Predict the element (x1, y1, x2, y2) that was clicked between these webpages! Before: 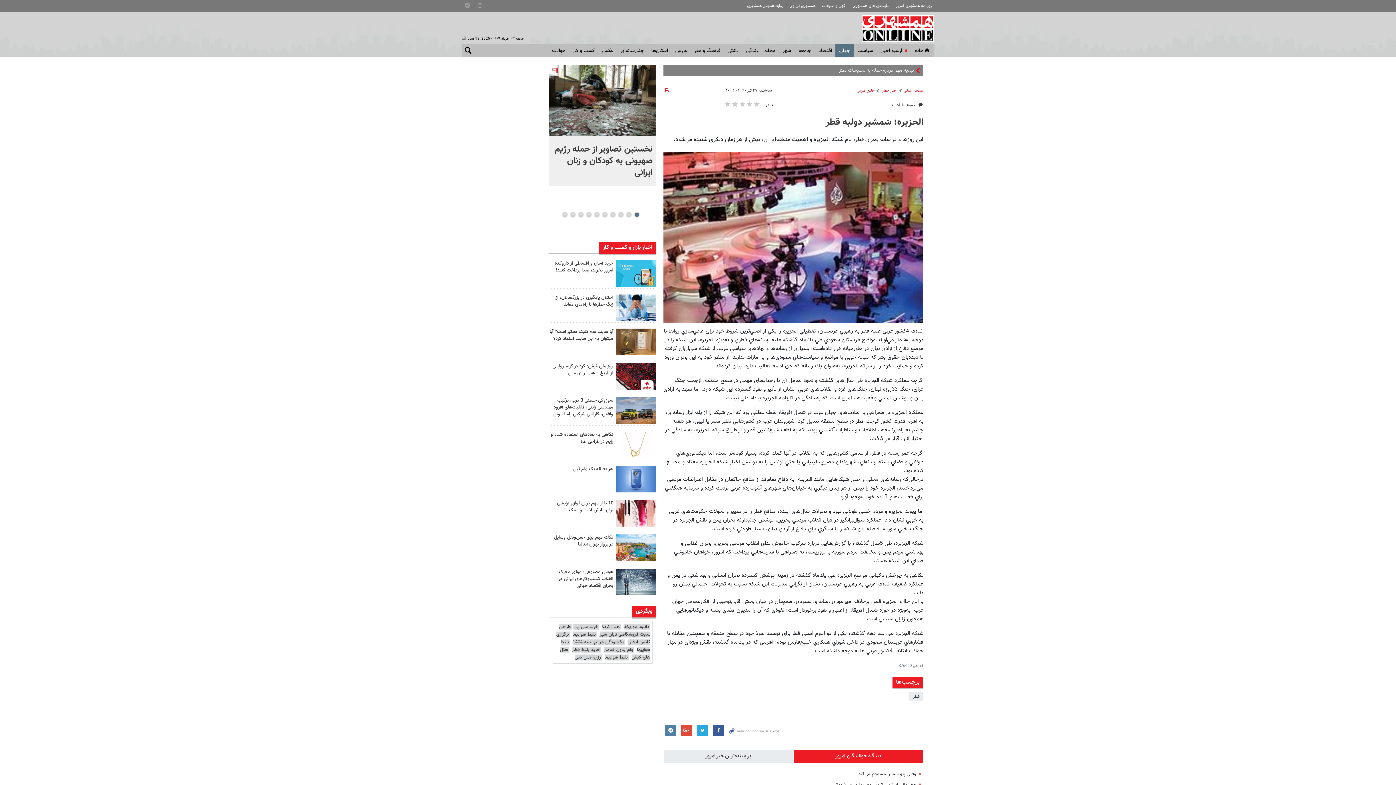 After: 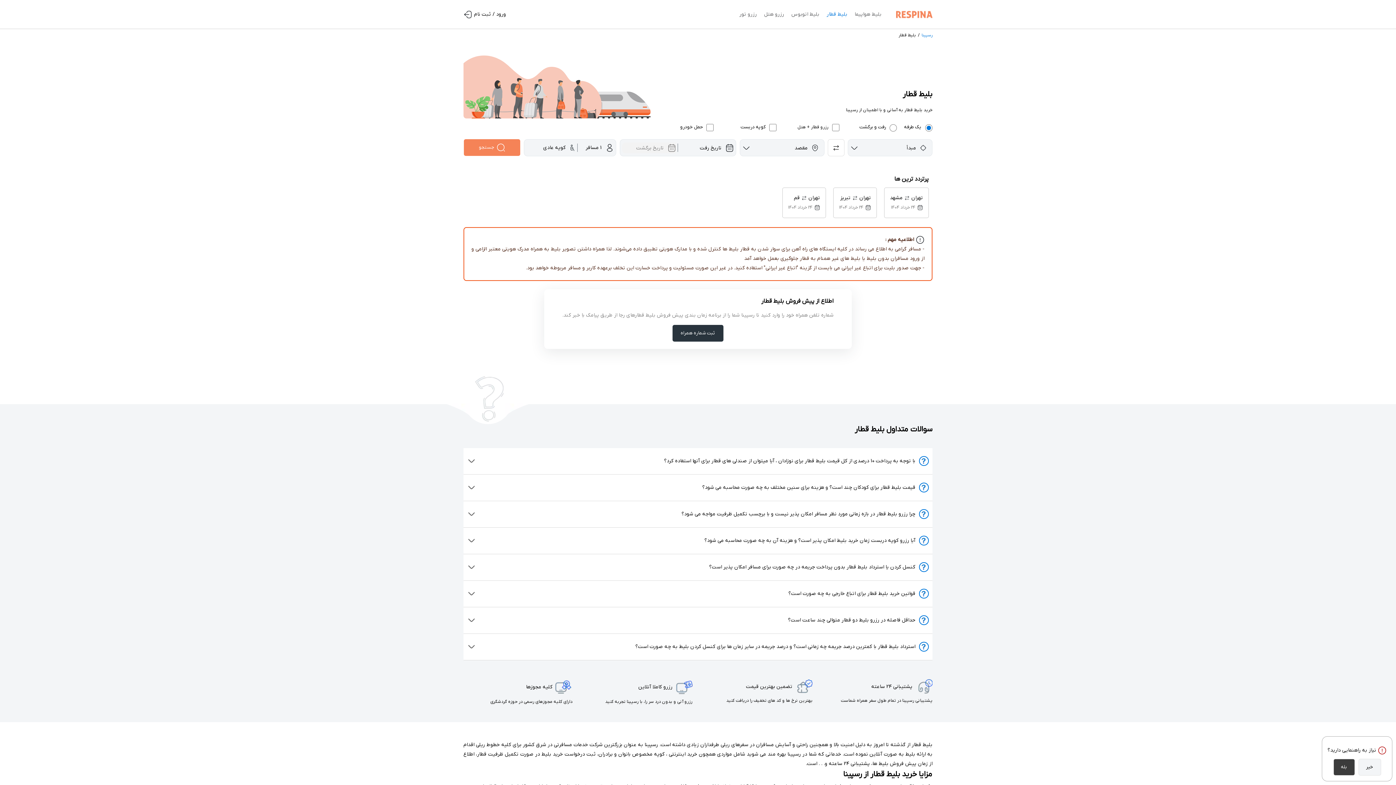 Action: label: خرید بلیط قطار bbox: (570, 646, 601, 653)